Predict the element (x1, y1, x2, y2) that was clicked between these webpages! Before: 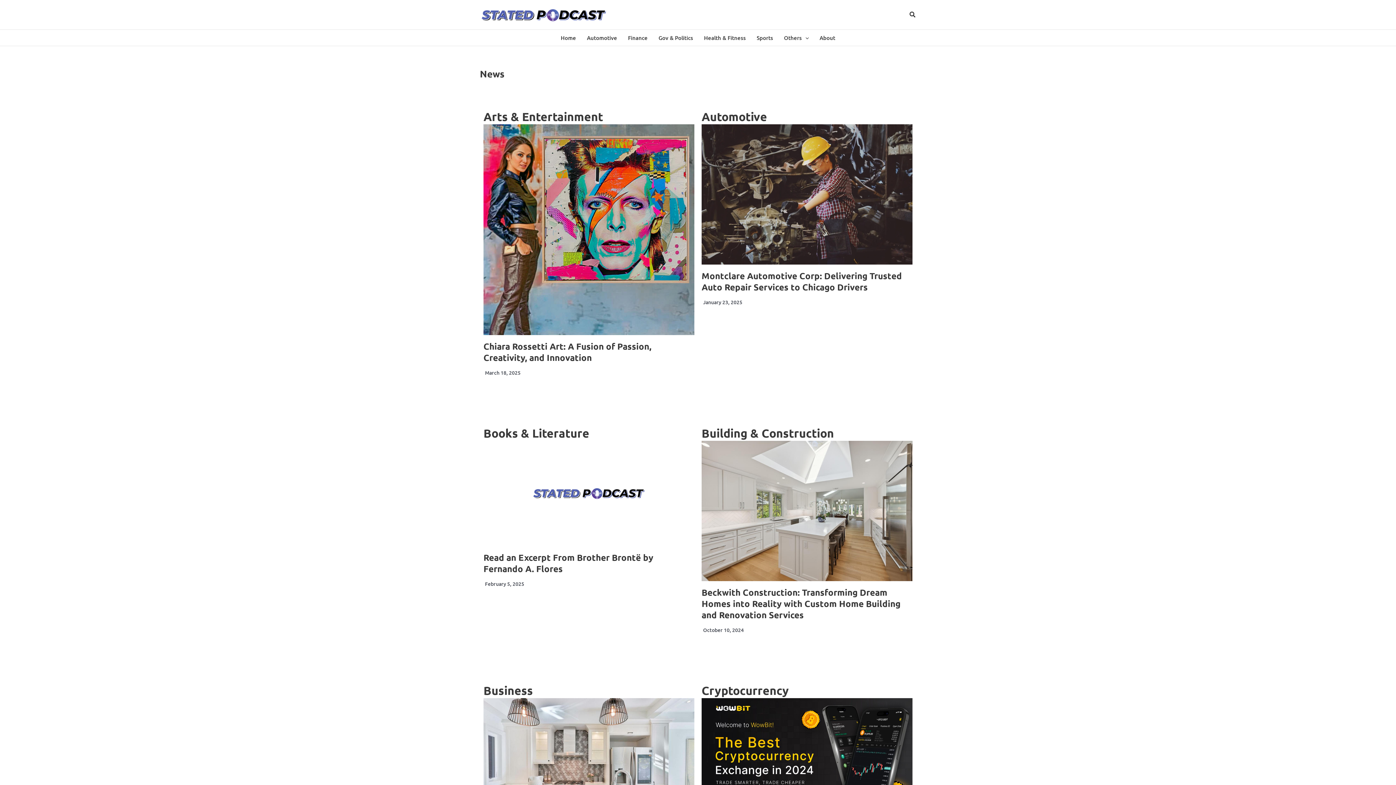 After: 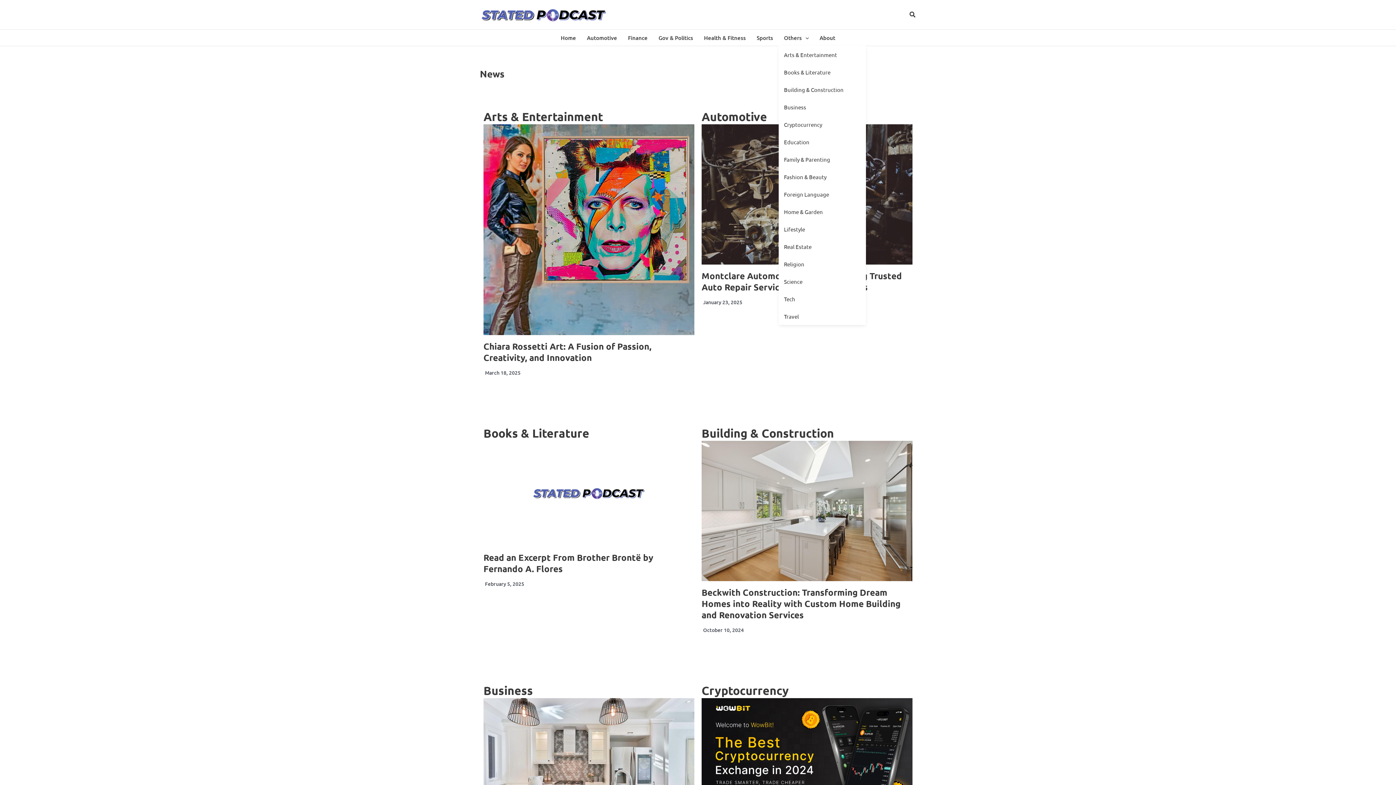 Action: bbox: (778, 29, 814, 45) label: Others